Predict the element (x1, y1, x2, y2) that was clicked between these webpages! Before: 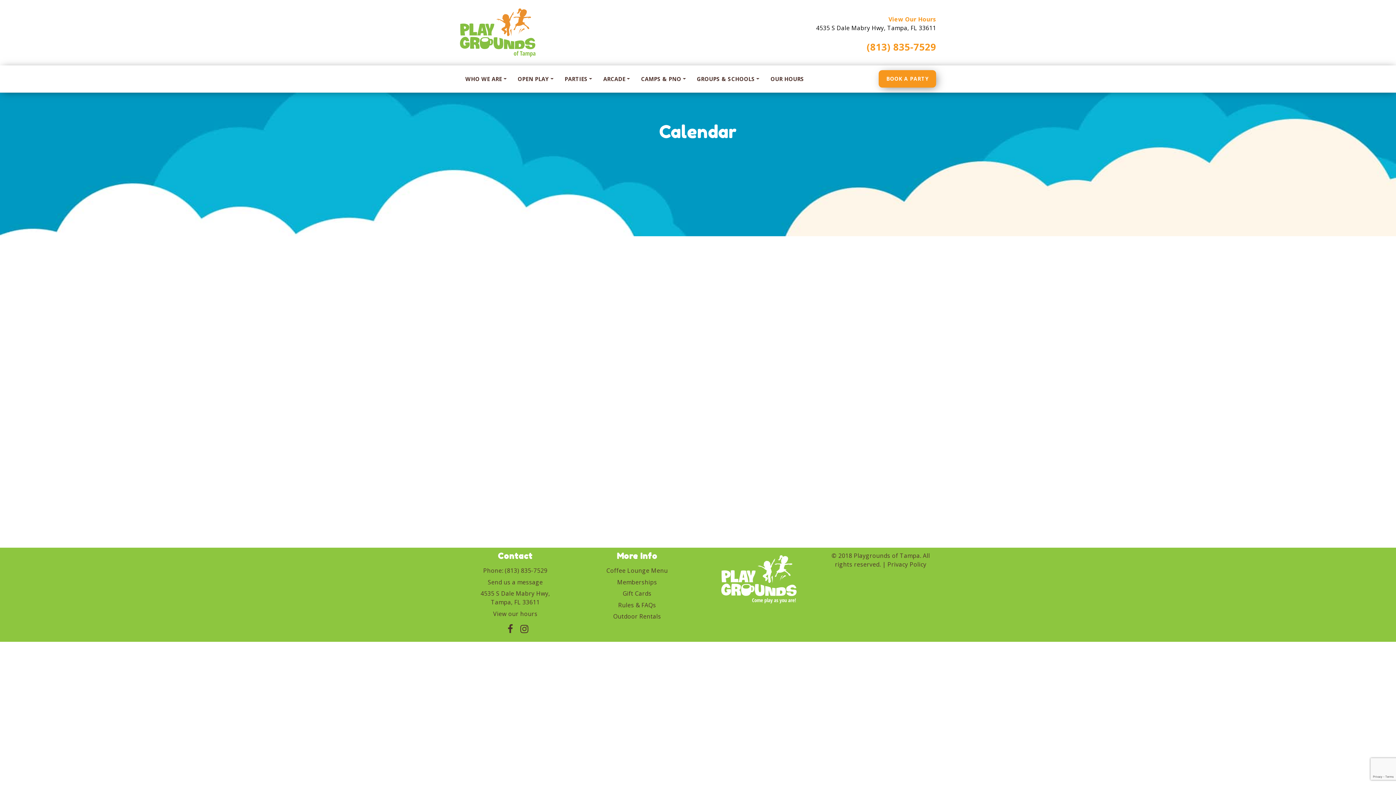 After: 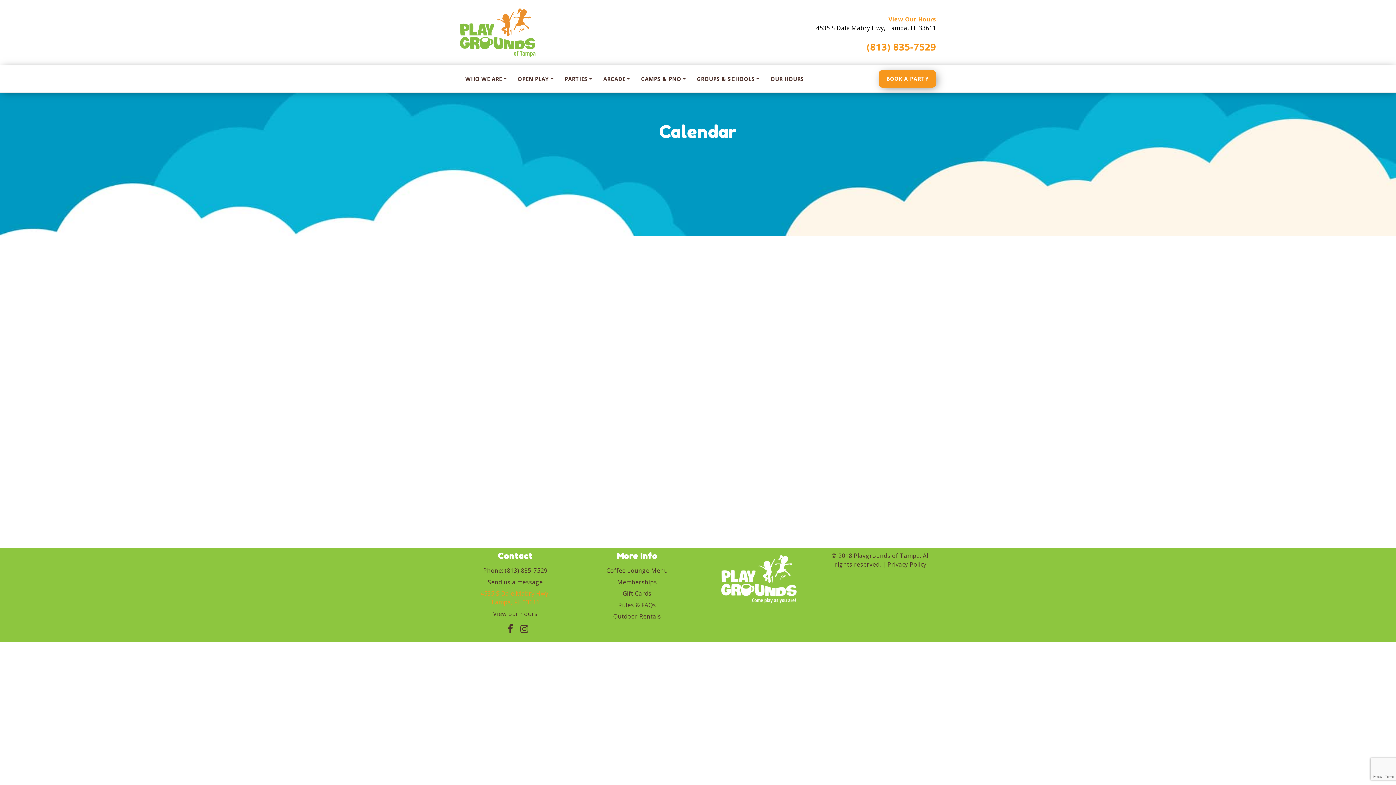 Action: bbox: (480, 589, 550, 606) label: 4535 S Dale Mabry Hwy,
Tampa, FL 33611